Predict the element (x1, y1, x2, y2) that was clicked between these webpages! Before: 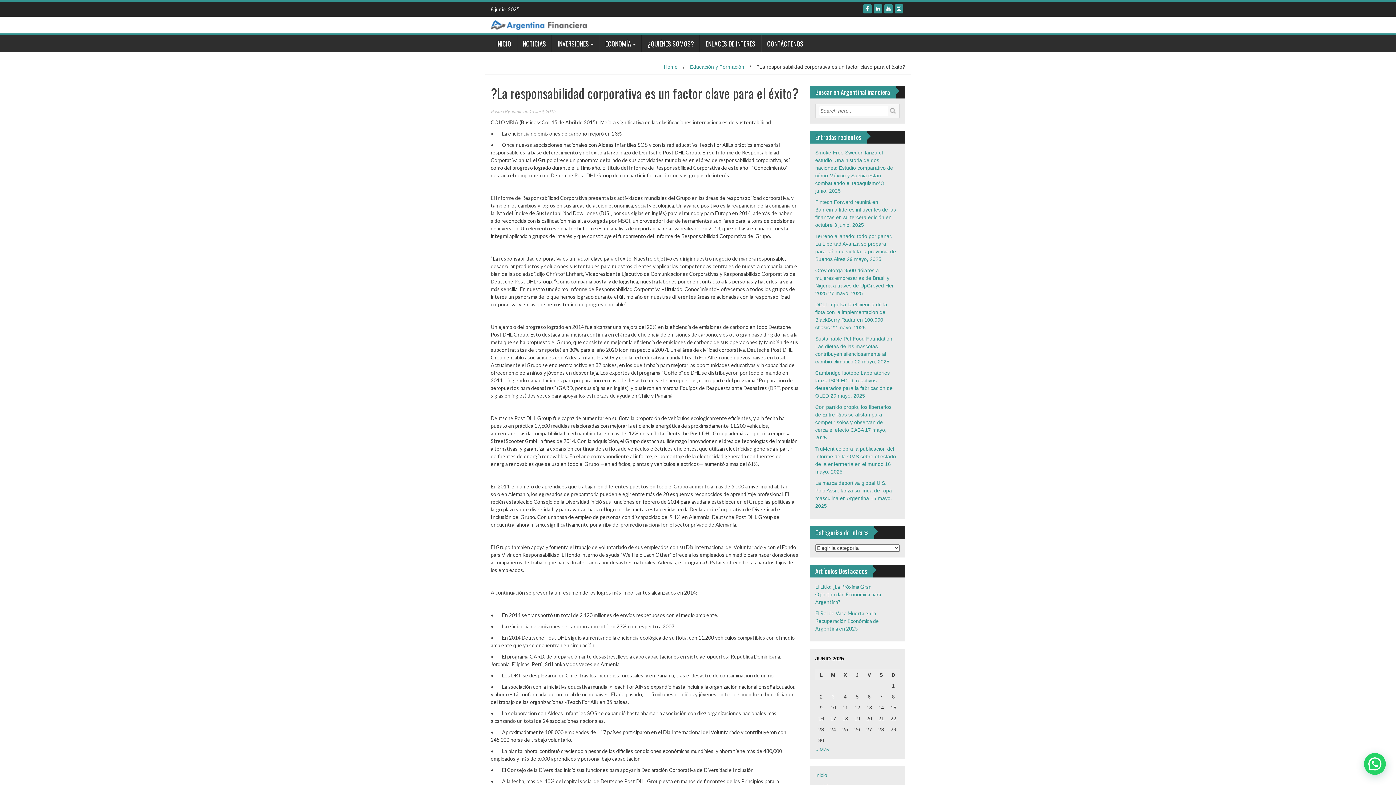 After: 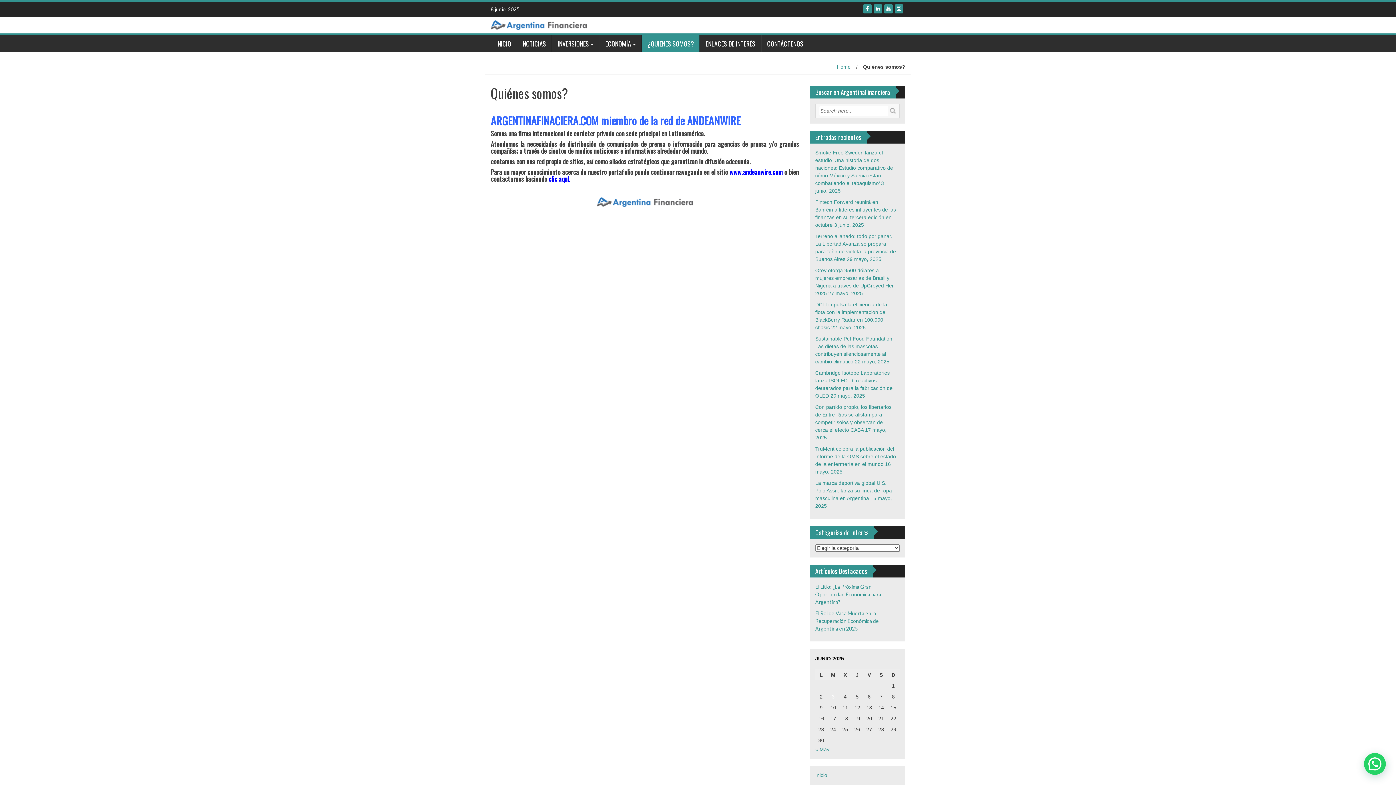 Action: label: ¿QUIÉNES SOMOS? bbox: (641, 35, 699, 52)